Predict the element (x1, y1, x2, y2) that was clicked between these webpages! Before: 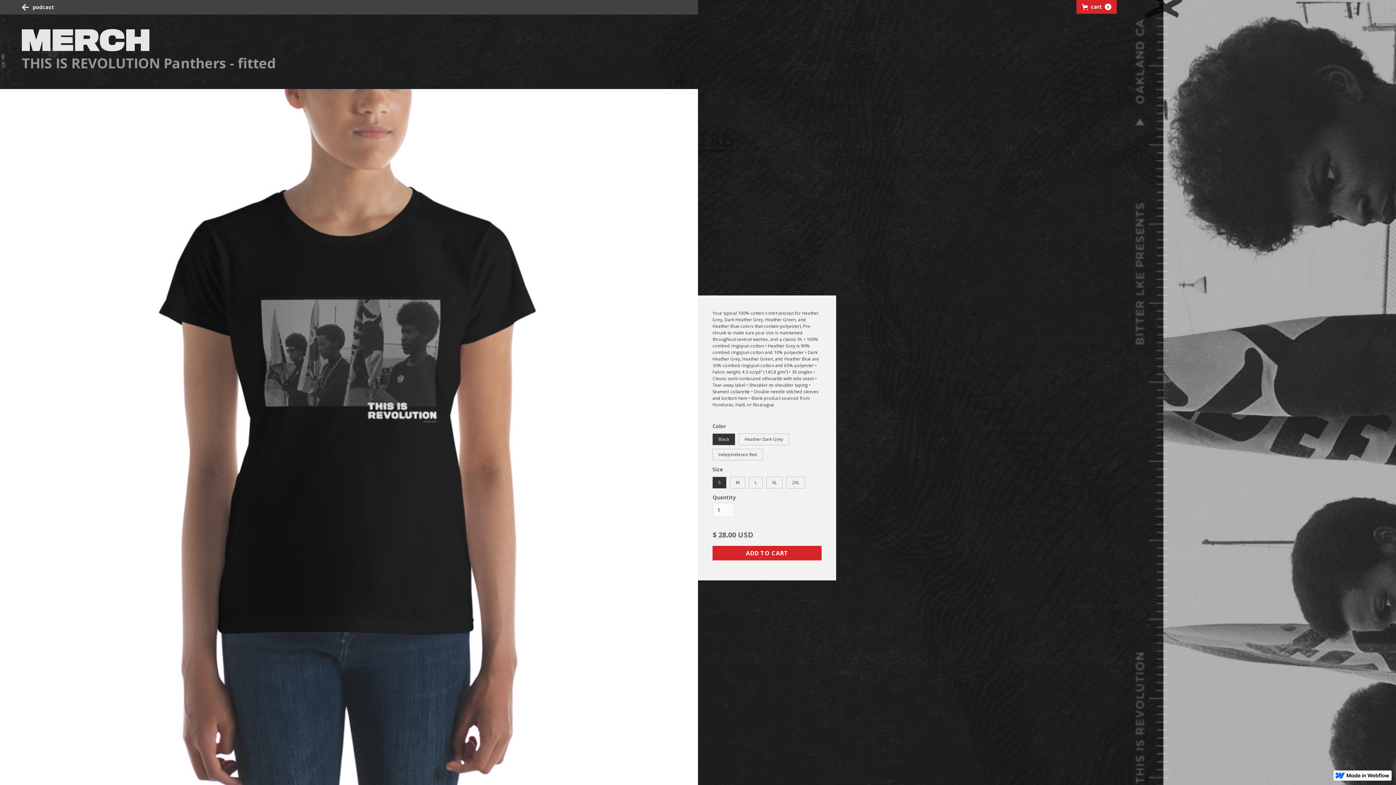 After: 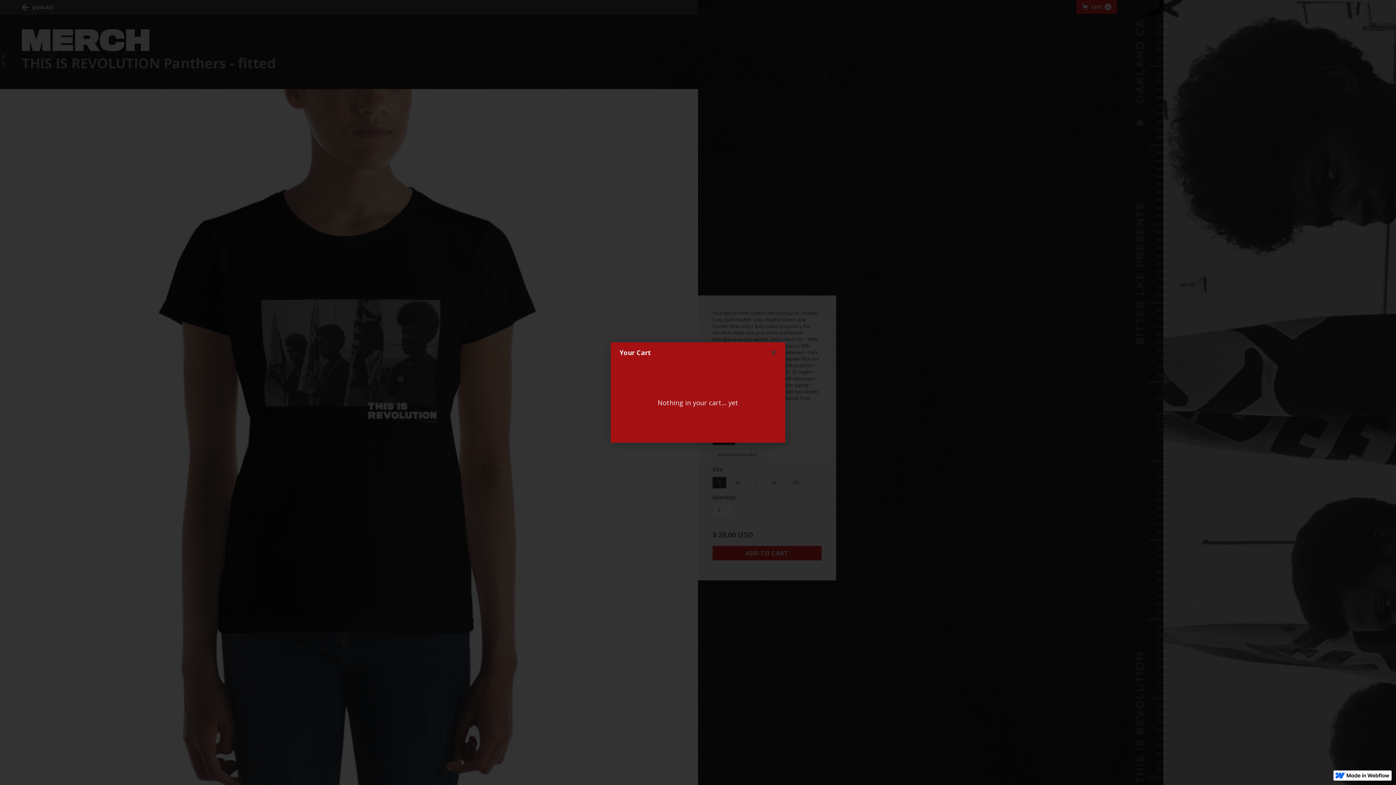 Action: label: Open empty cart bbox: (1076, 0, 1117, 13)